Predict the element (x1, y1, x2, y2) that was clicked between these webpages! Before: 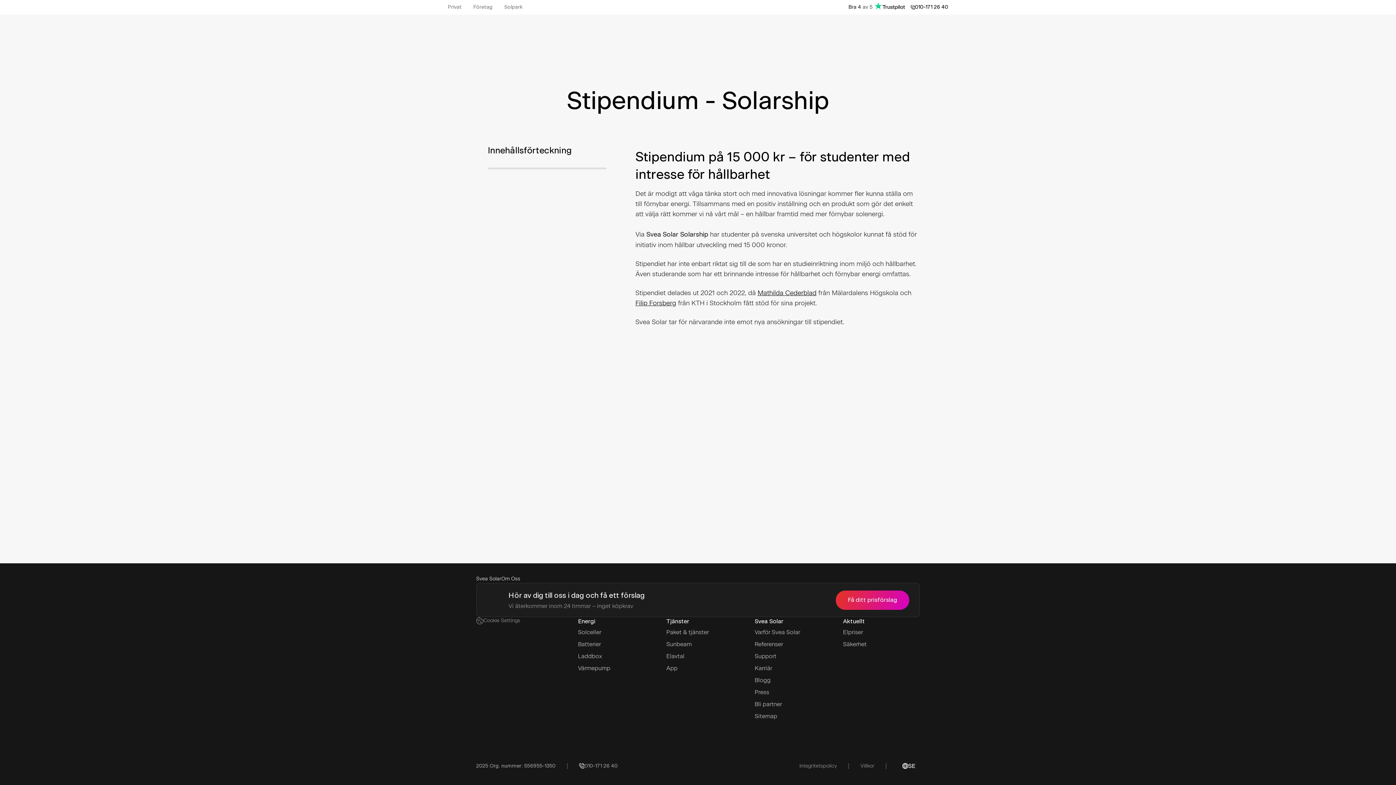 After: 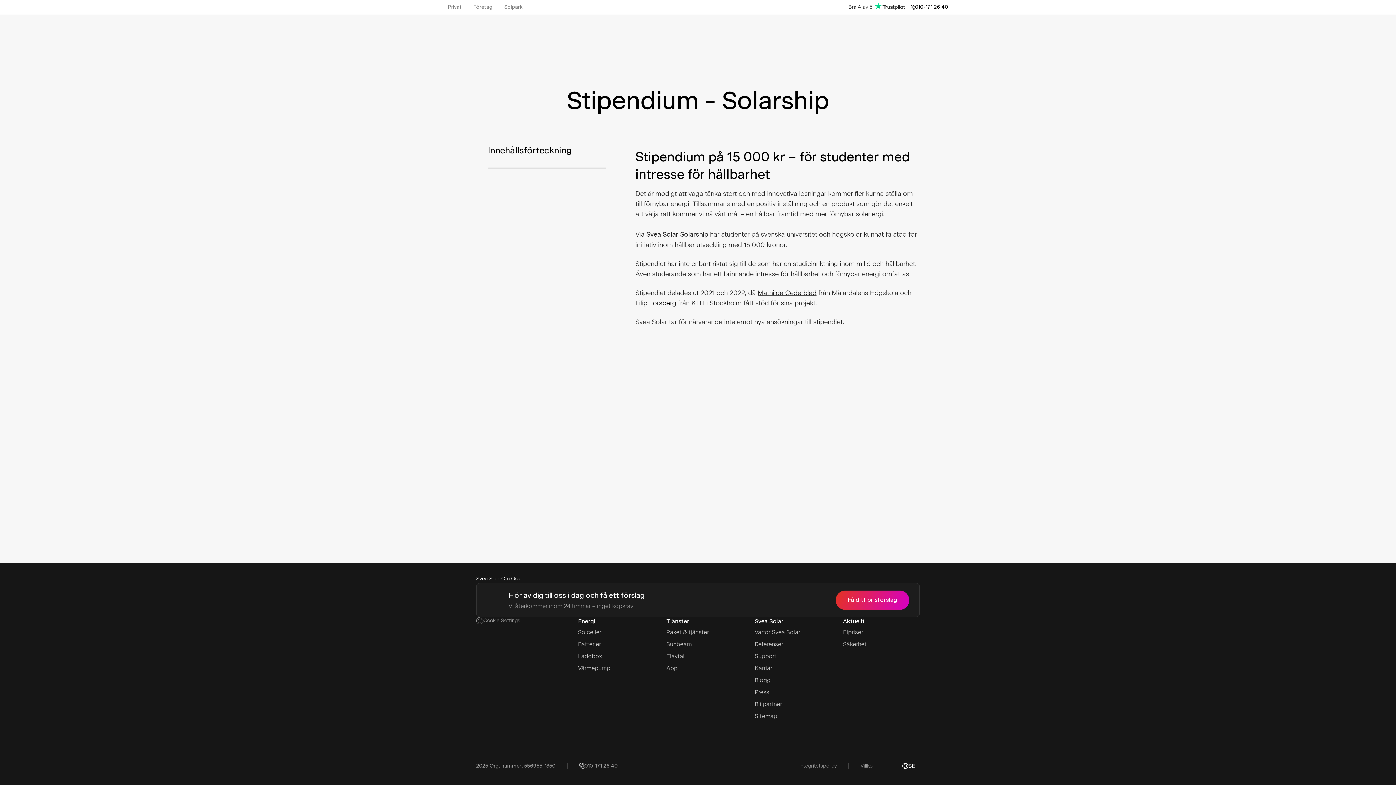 Action: bbox: (846, 2, 905, 12) label: Bra 4
av 5